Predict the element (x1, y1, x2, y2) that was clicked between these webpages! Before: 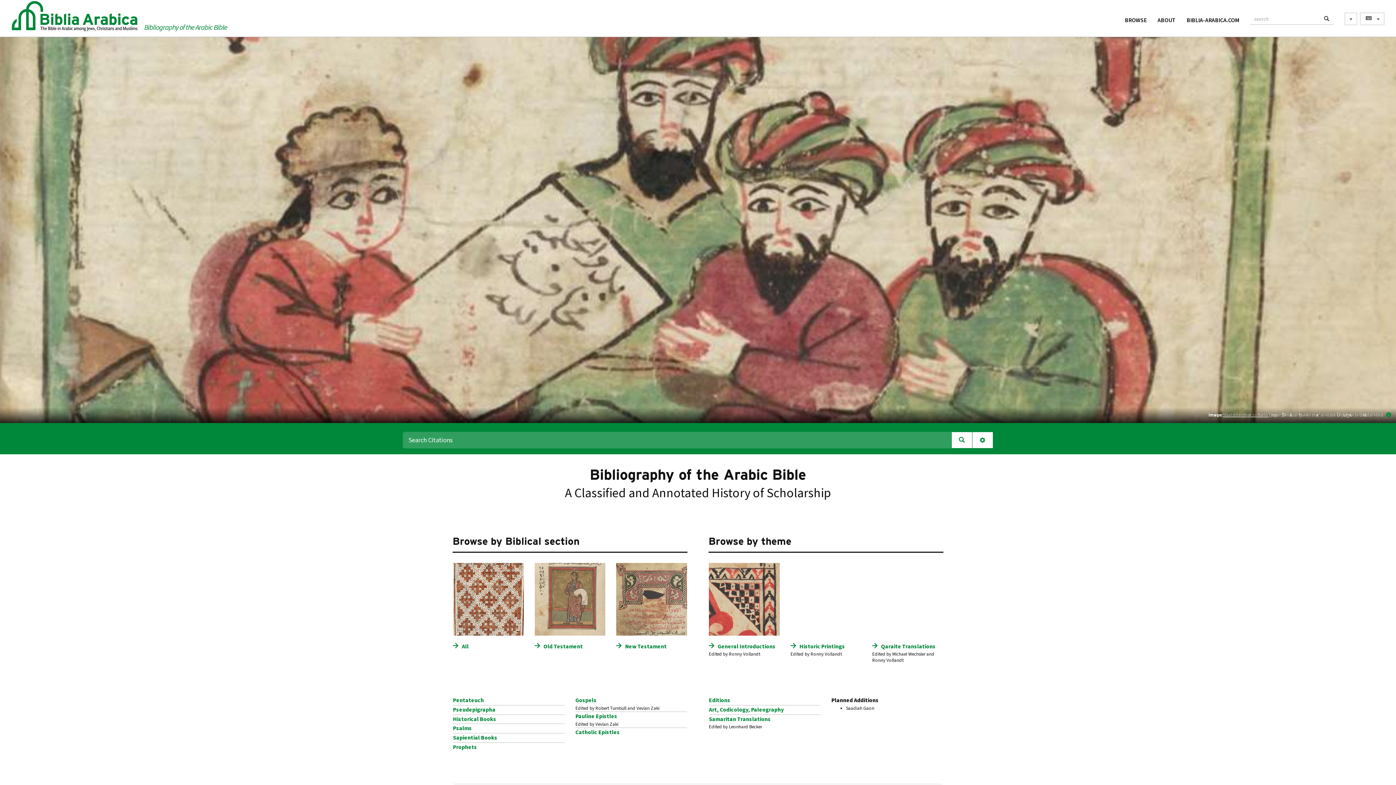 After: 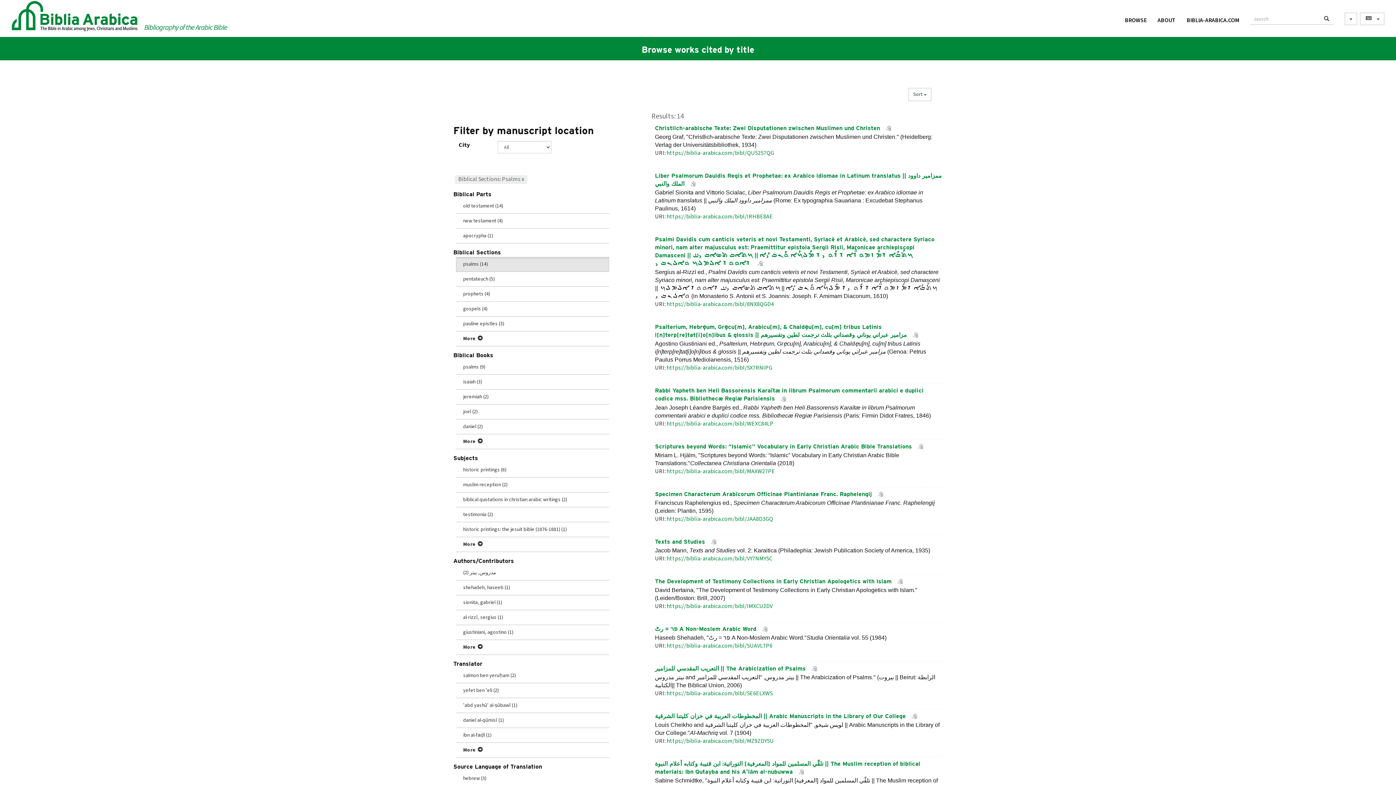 Action: label: Psalms bbox: (453, 724, 472, 732)